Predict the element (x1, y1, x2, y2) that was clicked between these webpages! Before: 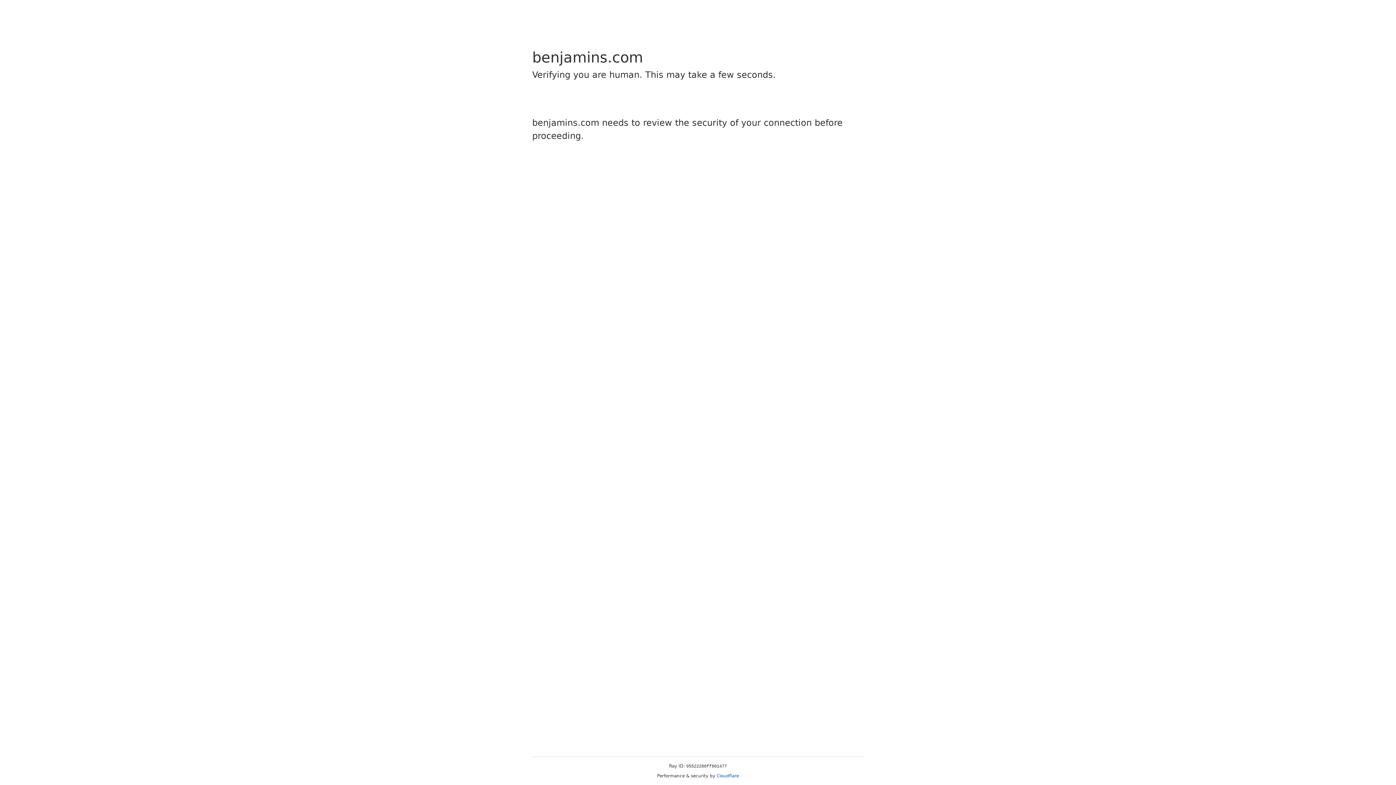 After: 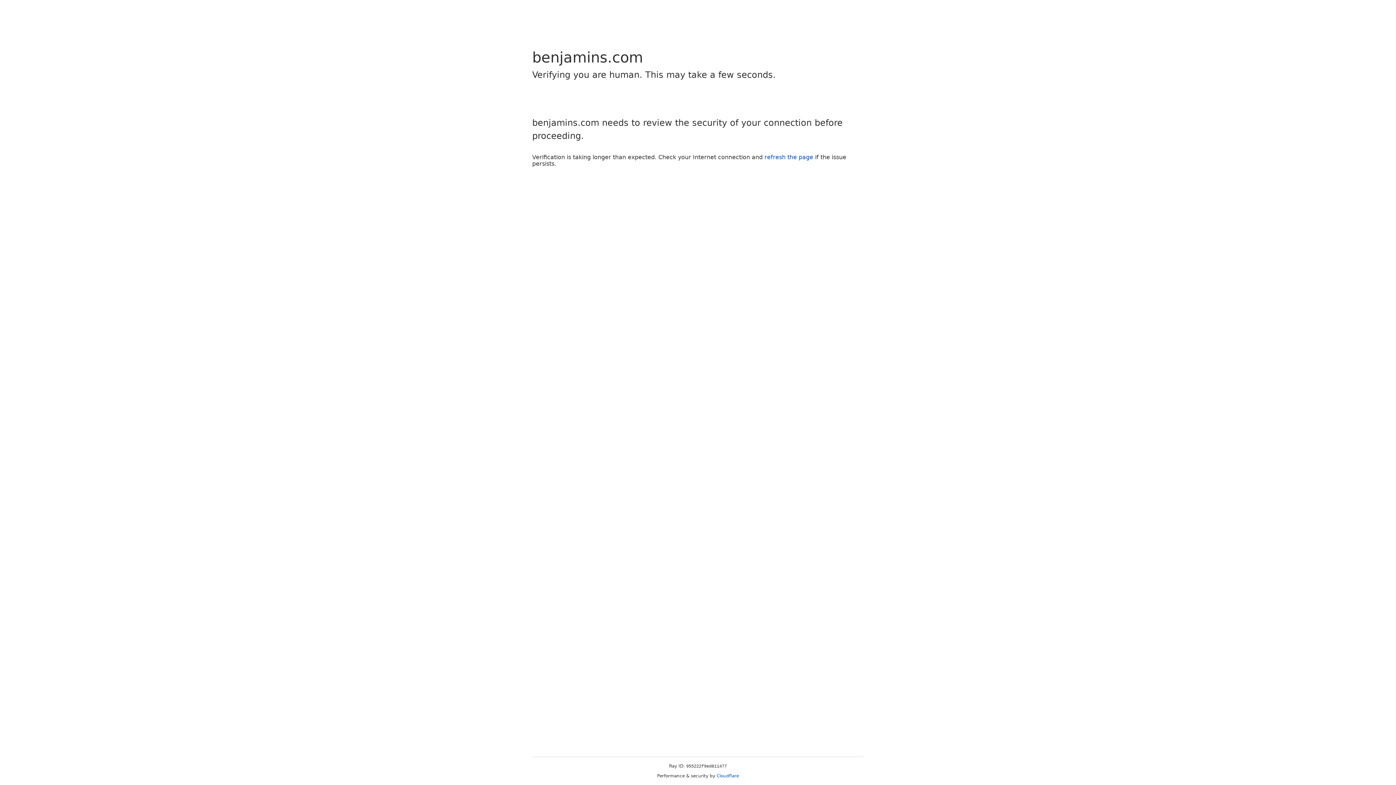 Action: bbox: (716, 773, 739, 778) label: Cloudflare